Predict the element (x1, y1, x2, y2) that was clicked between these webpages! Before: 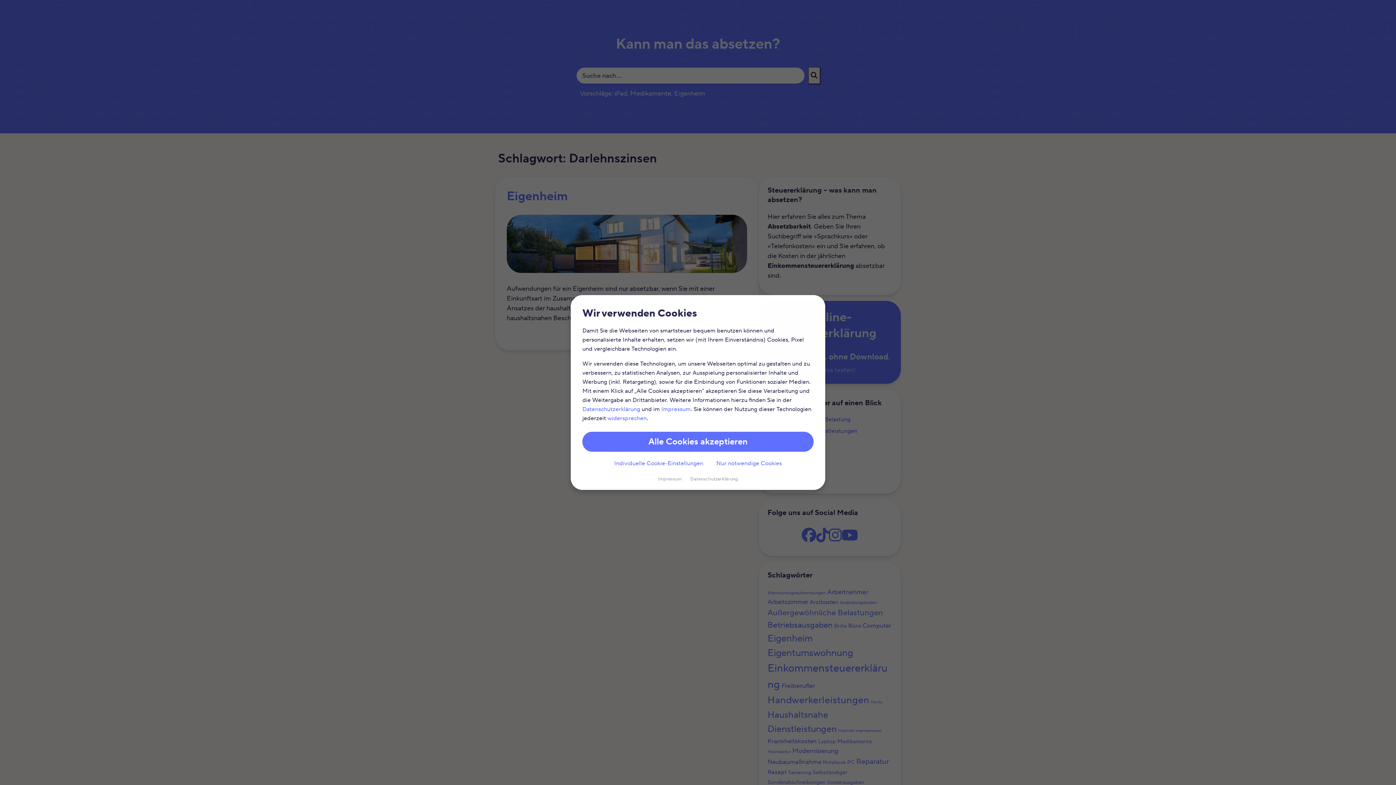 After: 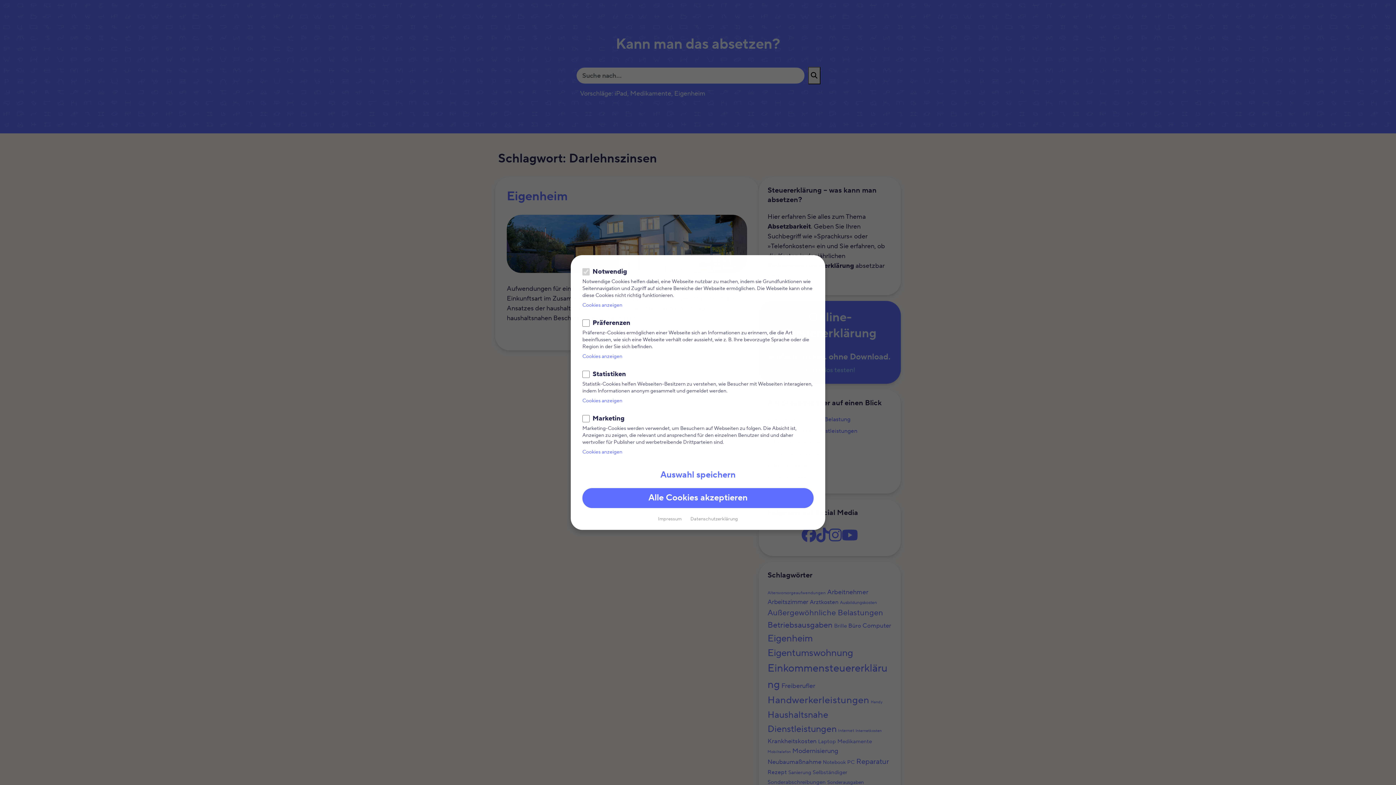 Action: bbox: (614, 459, 703, 468) label: Individuelle Cookie-Einstellungen